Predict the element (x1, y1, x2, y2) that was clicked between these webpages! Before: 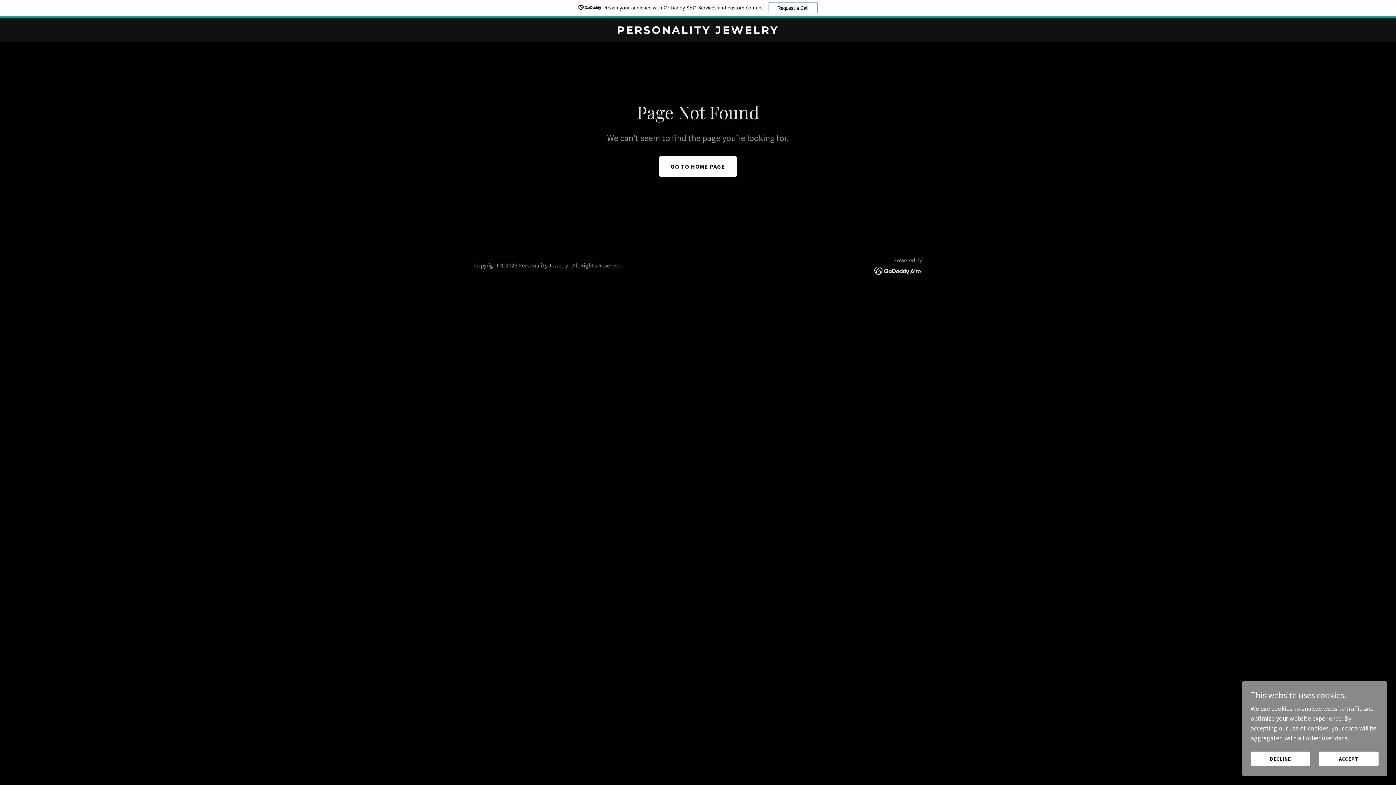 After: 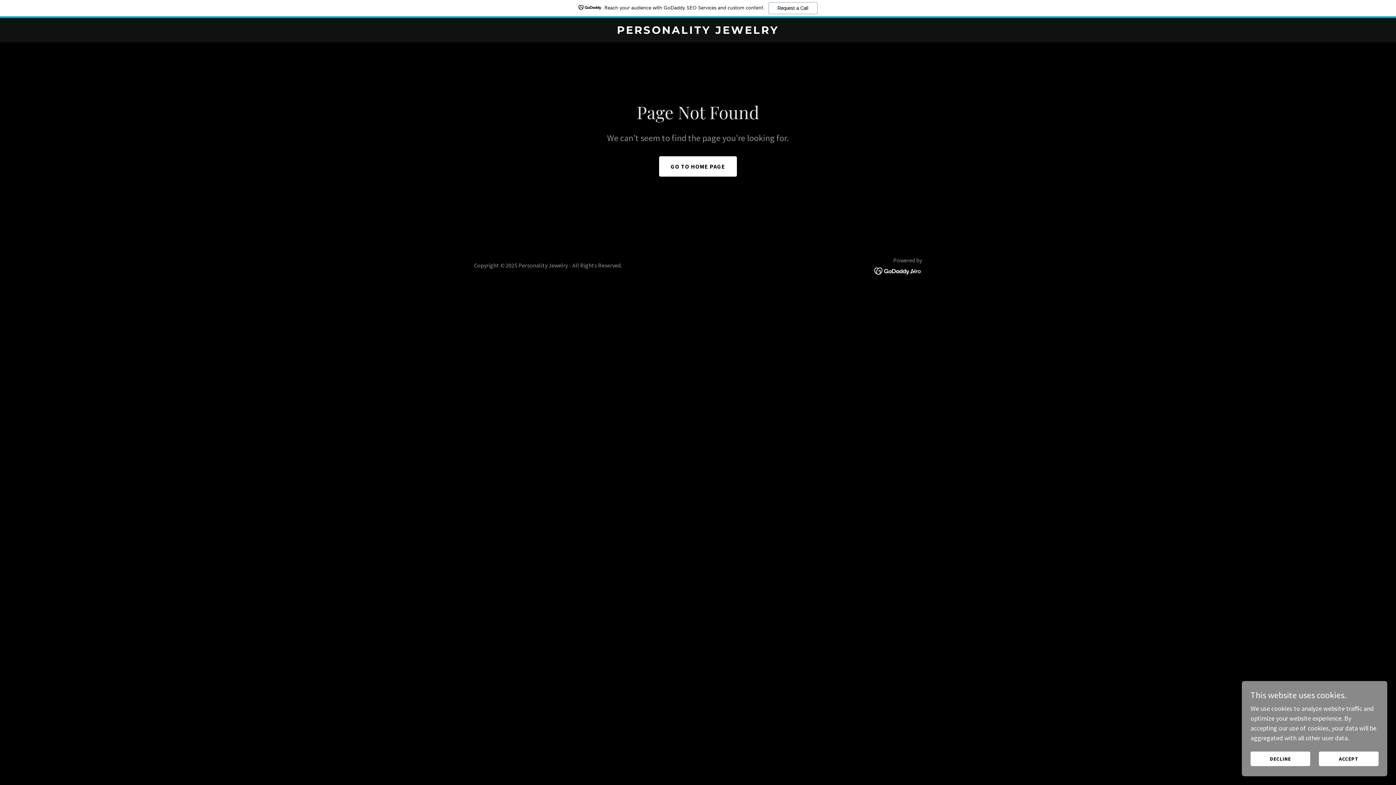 Action: bbox: (874, 266, 922, 274)